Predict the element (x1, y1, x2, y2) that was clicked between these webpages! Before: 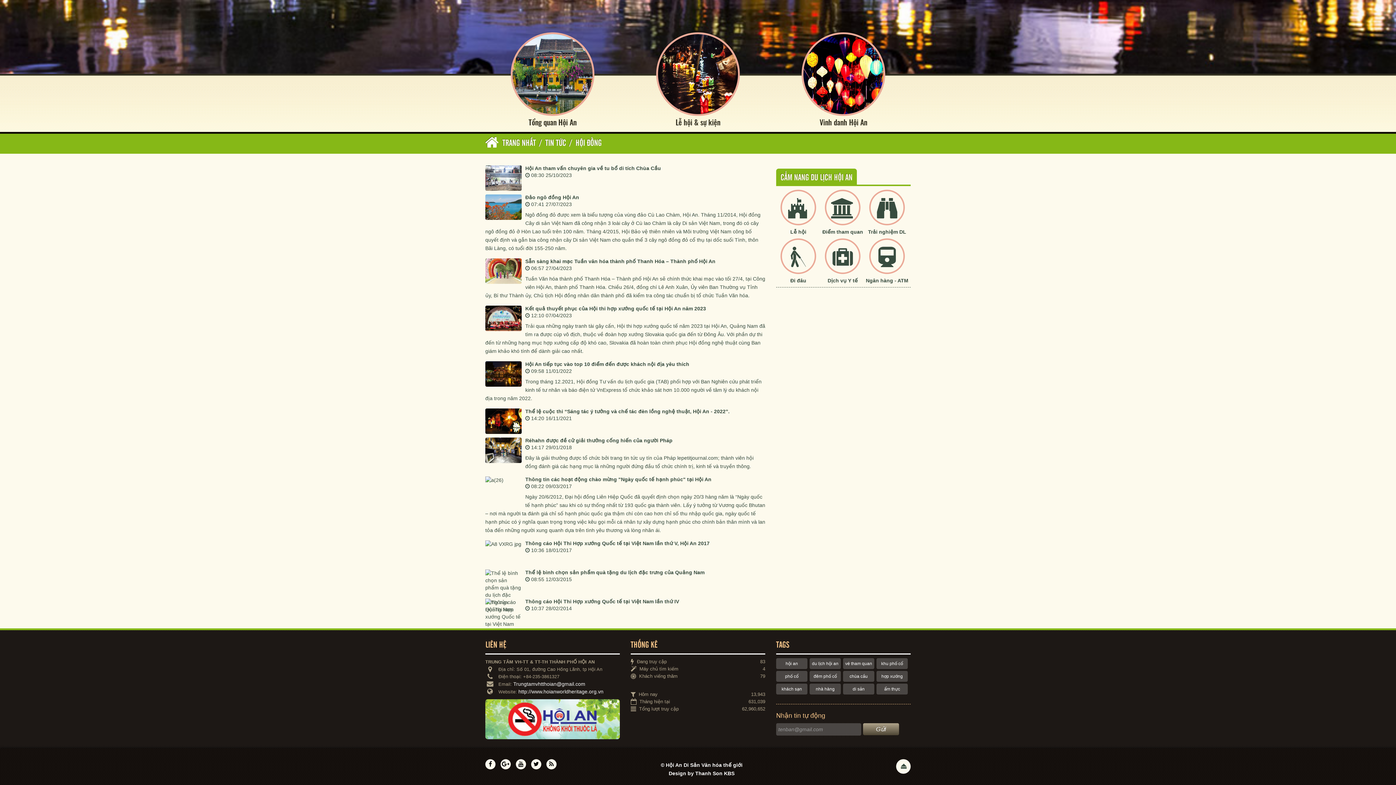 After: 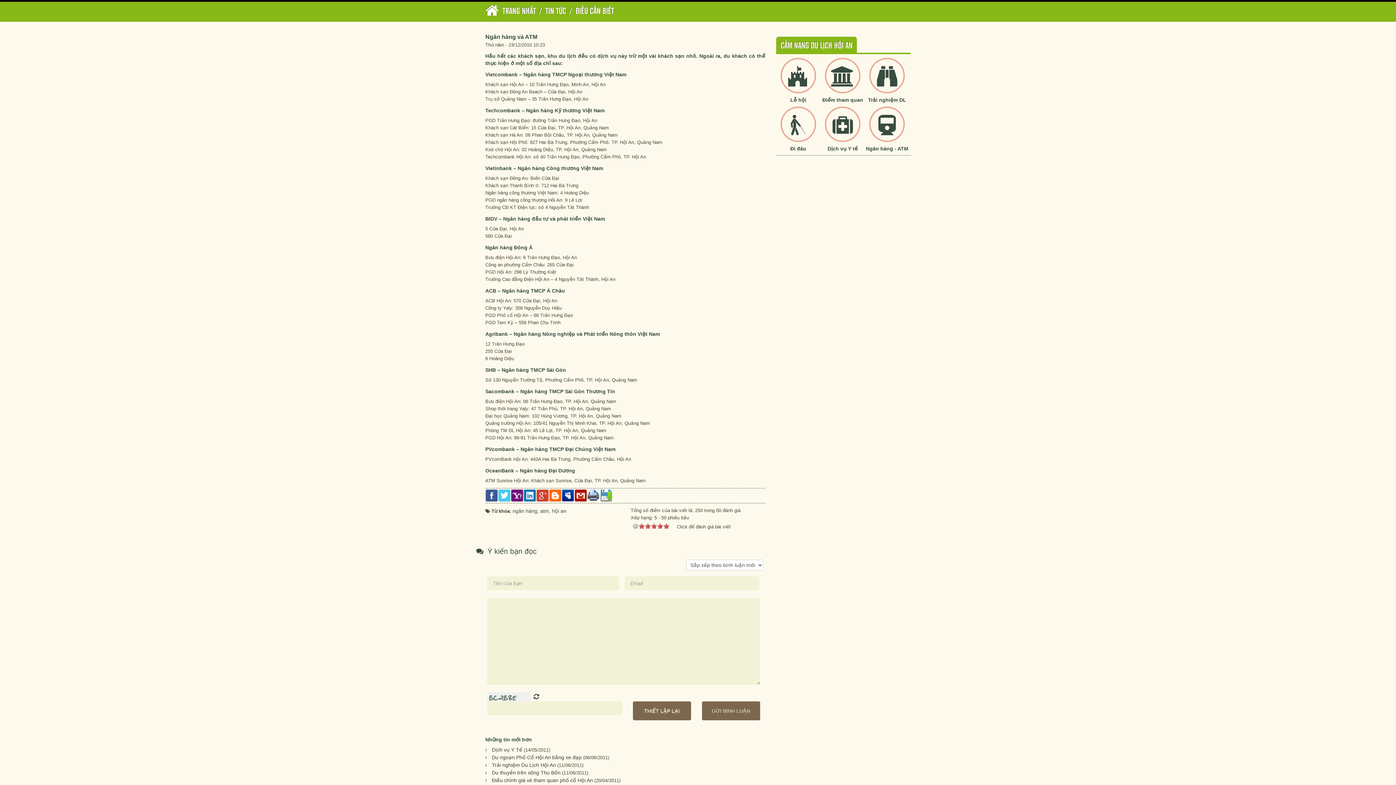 Action: bbox: (878, 259, 896, 265)